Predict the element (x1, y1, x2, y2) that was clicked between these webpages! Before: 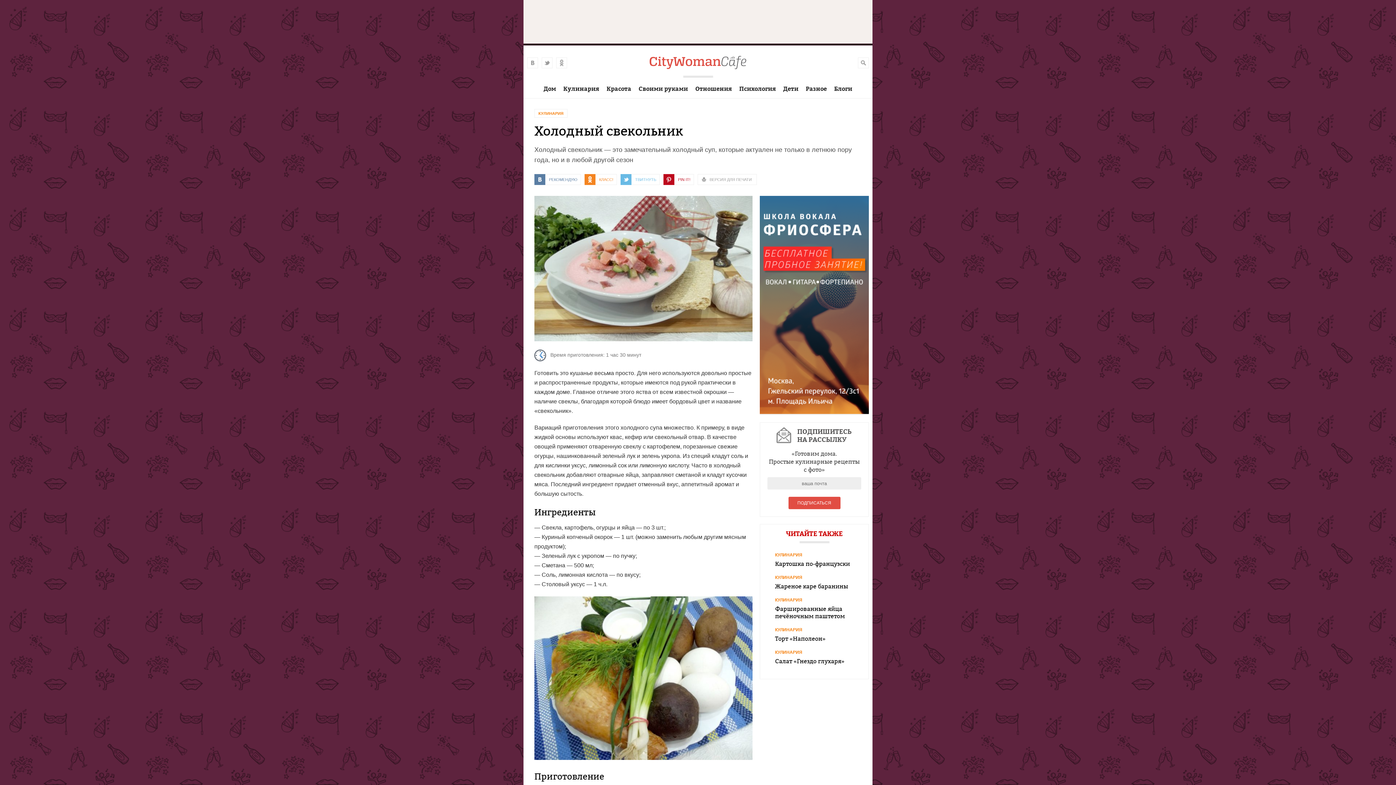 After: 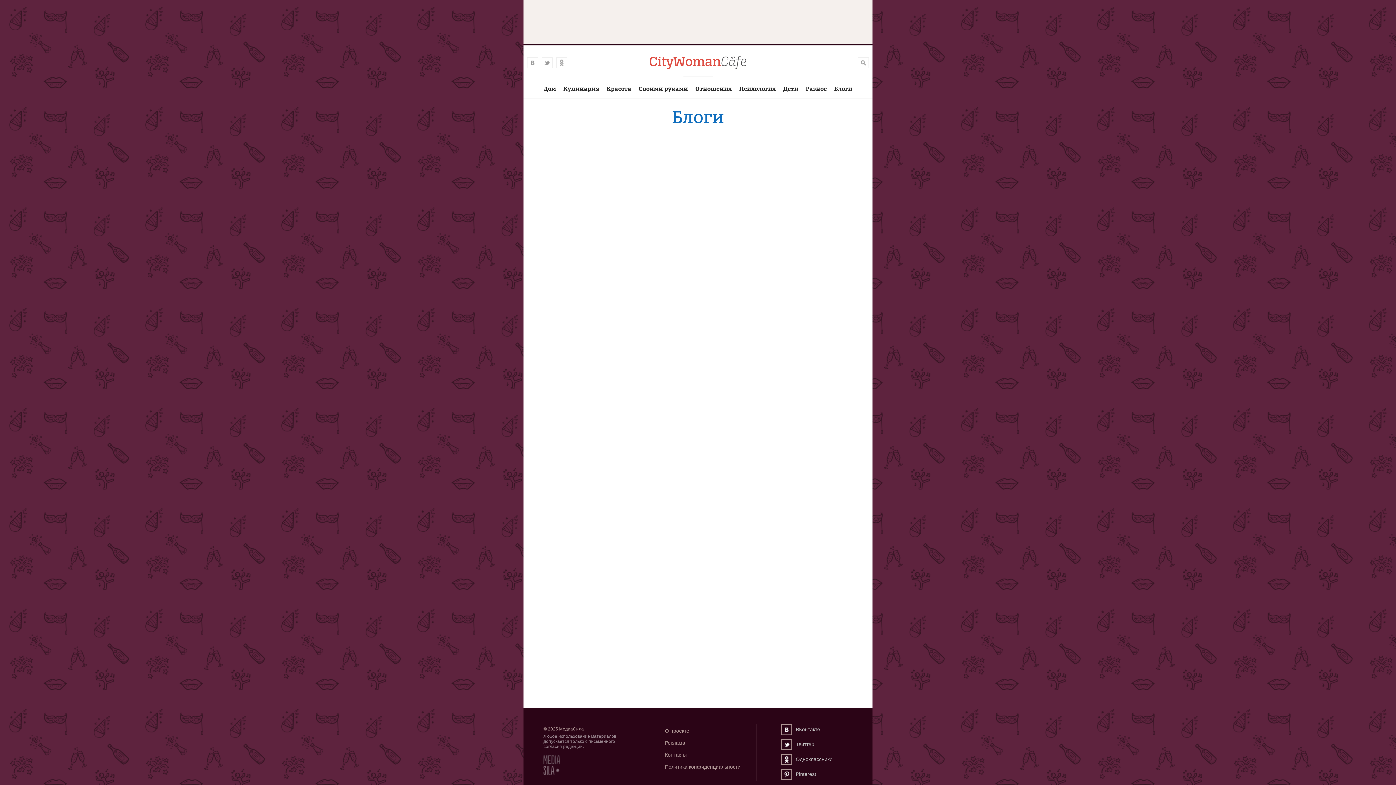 Action: bbox: (830, 80, 856, 98) label: Блоги